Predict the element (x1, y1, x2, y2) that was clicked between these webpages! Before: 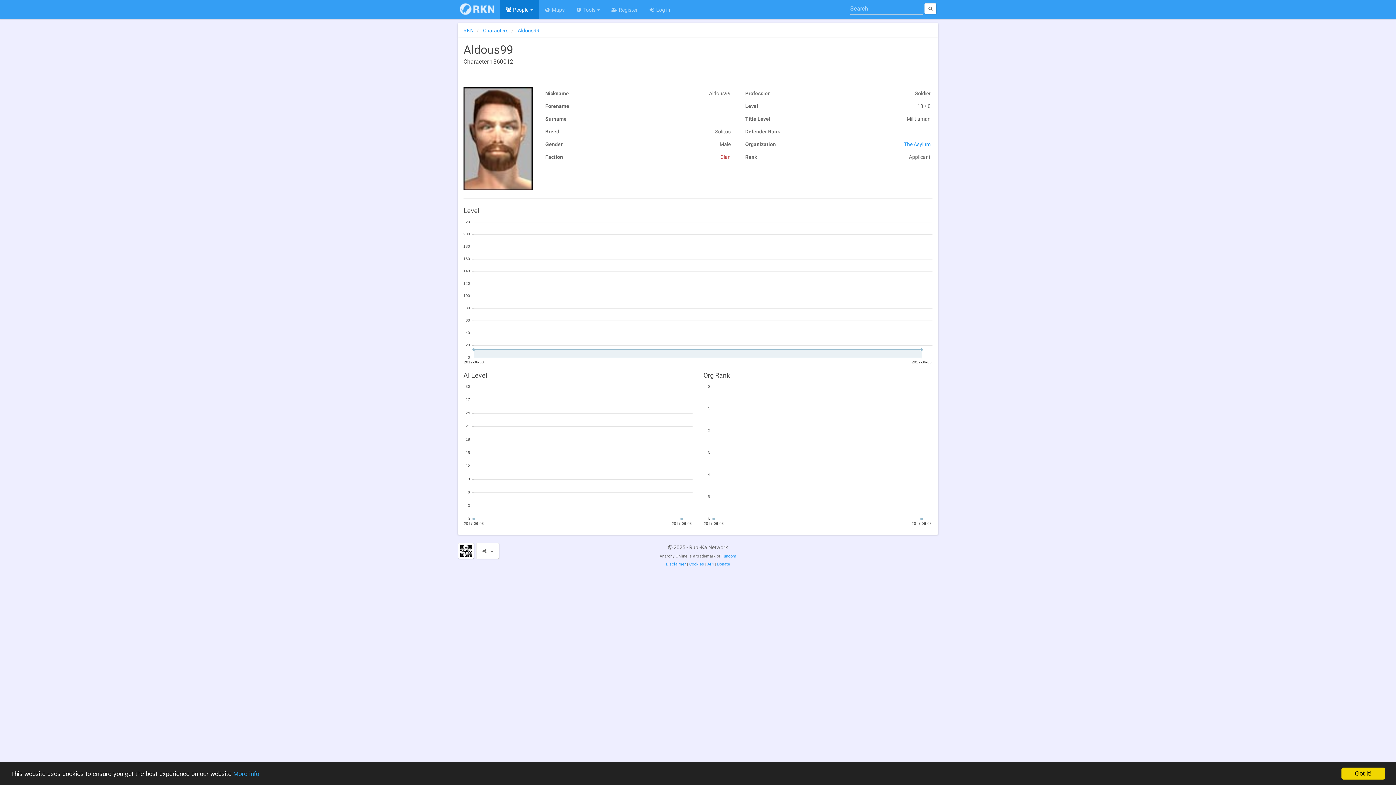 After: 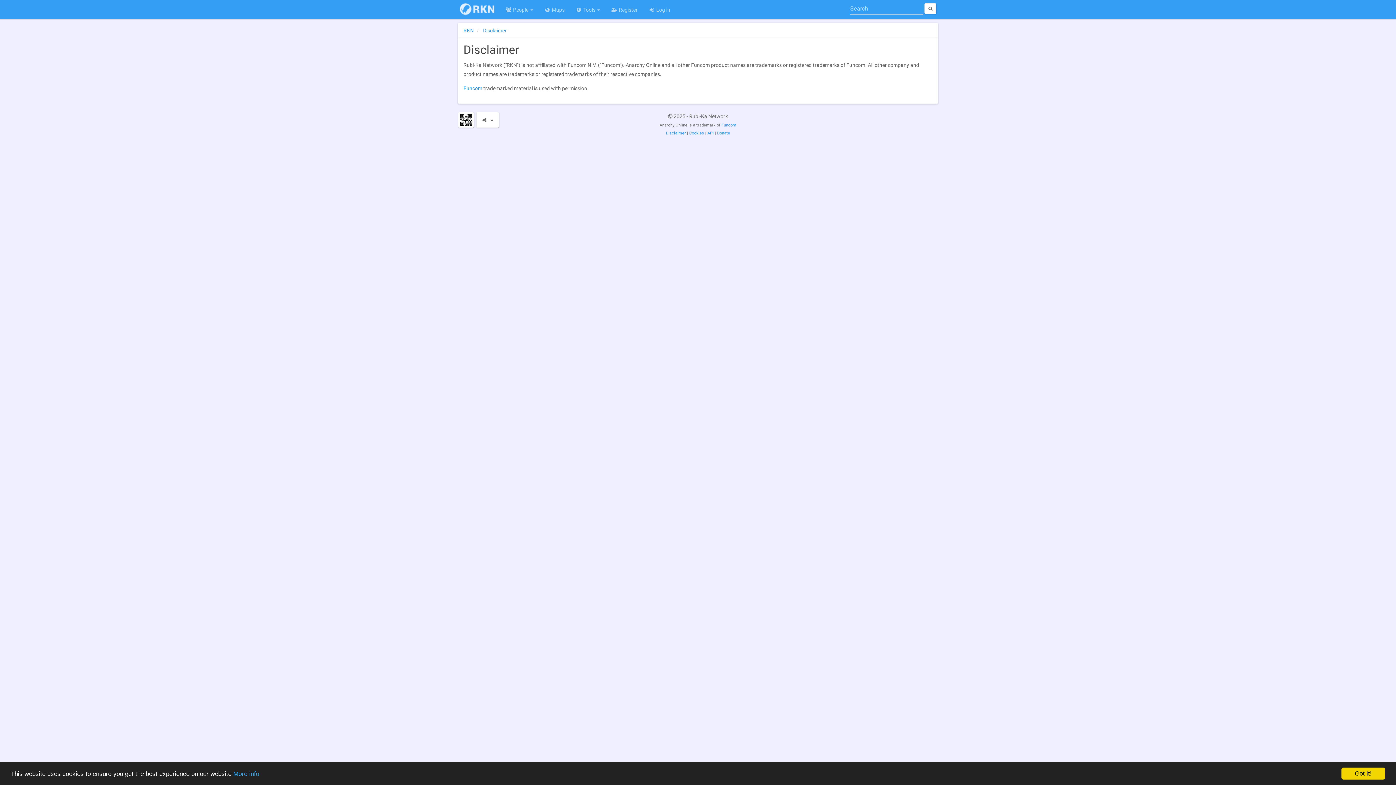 Action: label: Disclaimer bbox: (666, 562, 686, 566)